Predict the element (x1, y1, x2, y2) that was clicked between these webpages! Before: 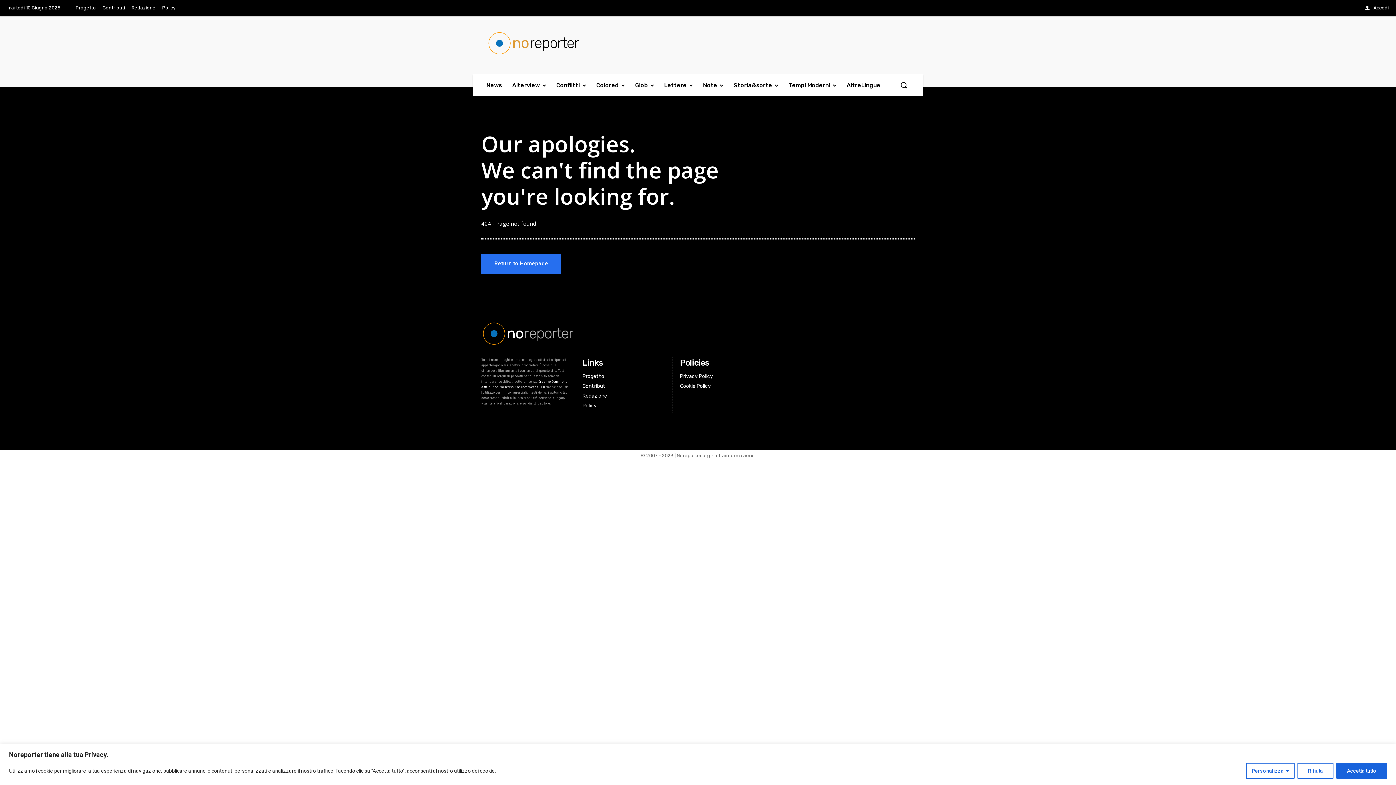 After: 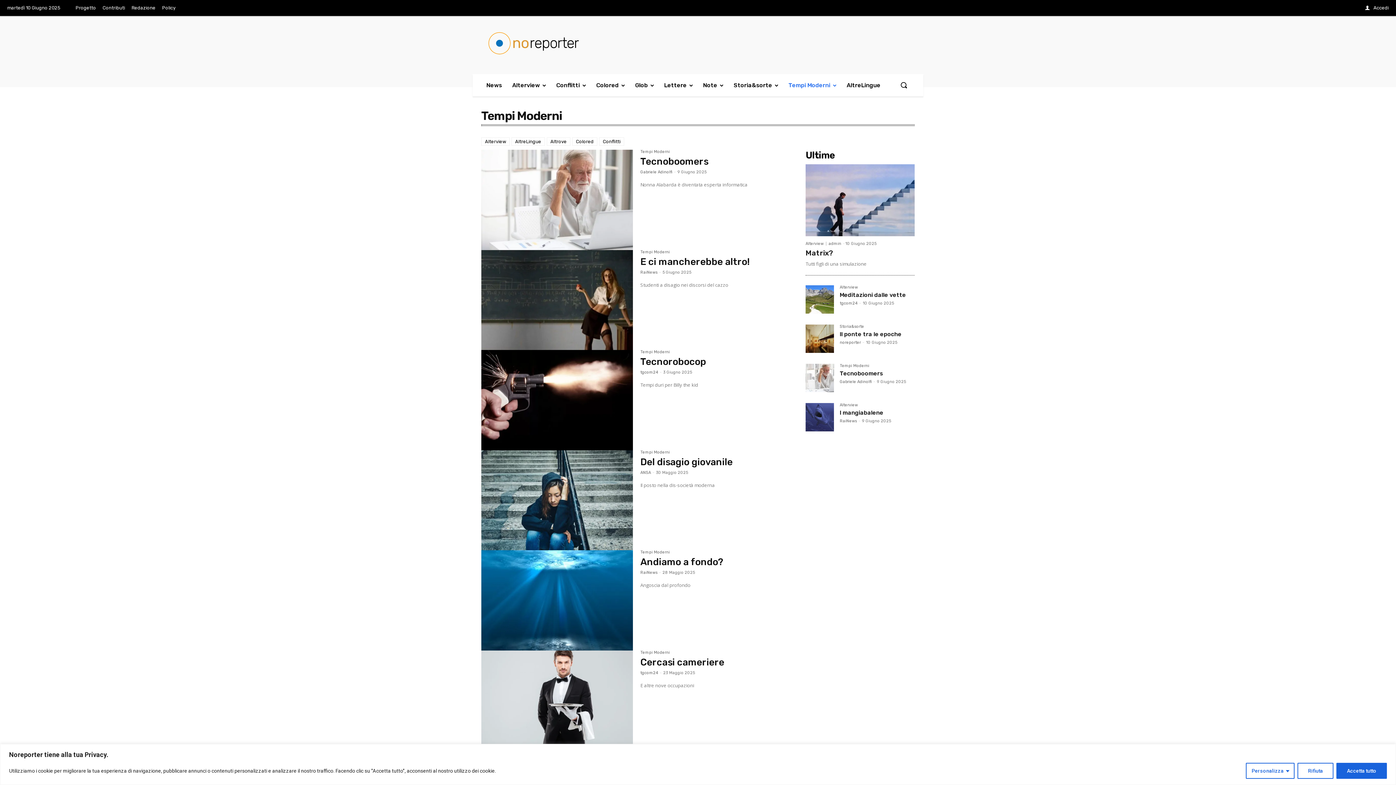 Action: bbox: (783, 74, 841, 96) label: Tempi Moderni